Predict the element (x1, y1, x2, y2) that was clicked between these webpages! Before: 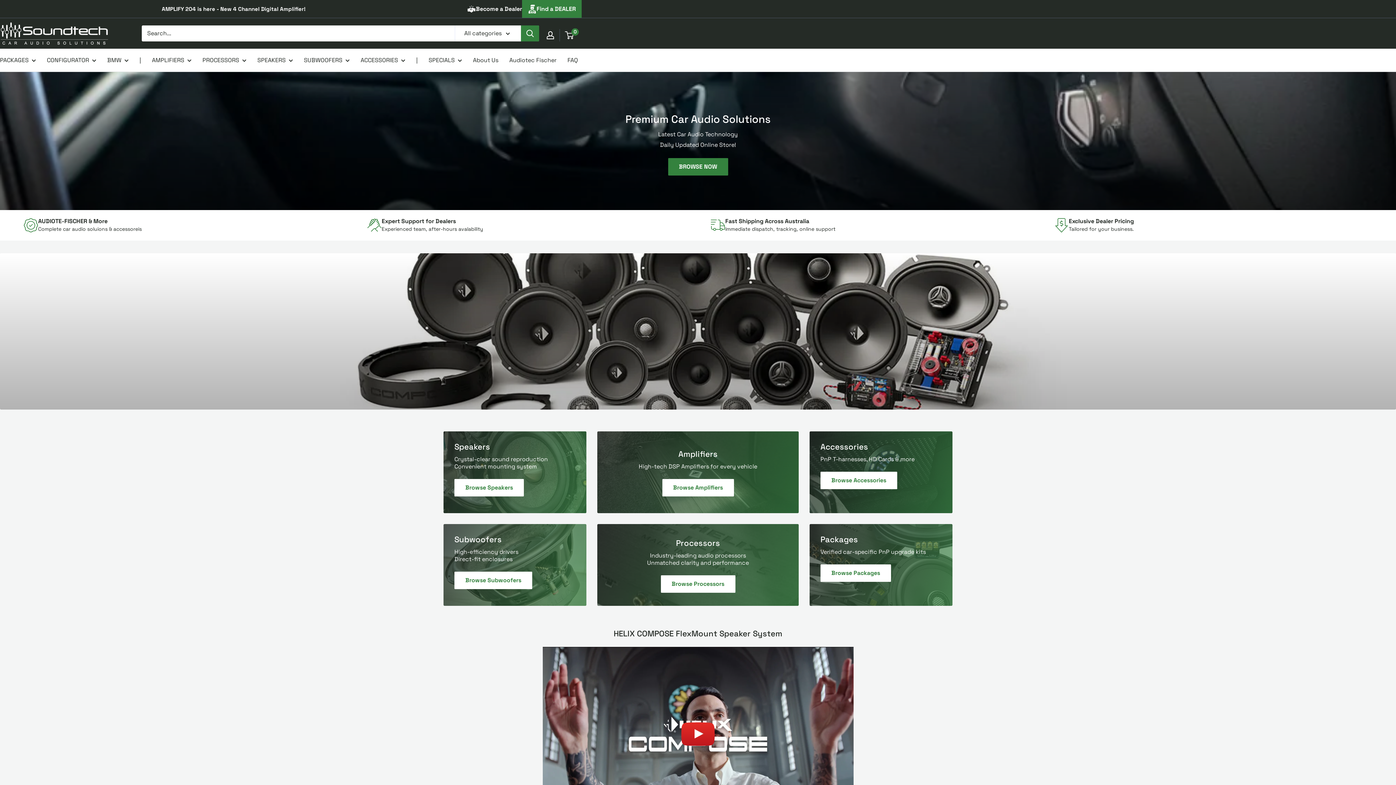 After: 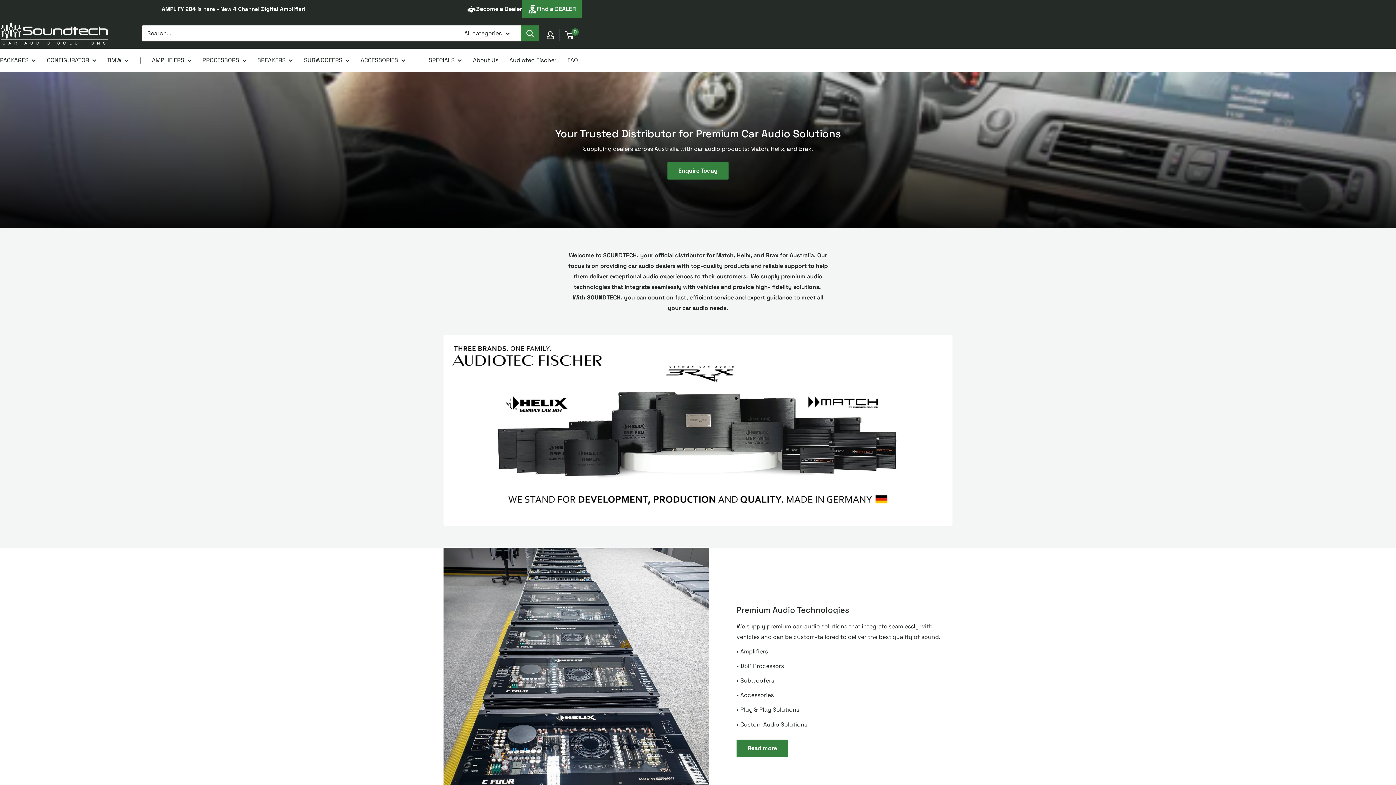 Action: label: About Us bbox: (473, 54, 498, 65)